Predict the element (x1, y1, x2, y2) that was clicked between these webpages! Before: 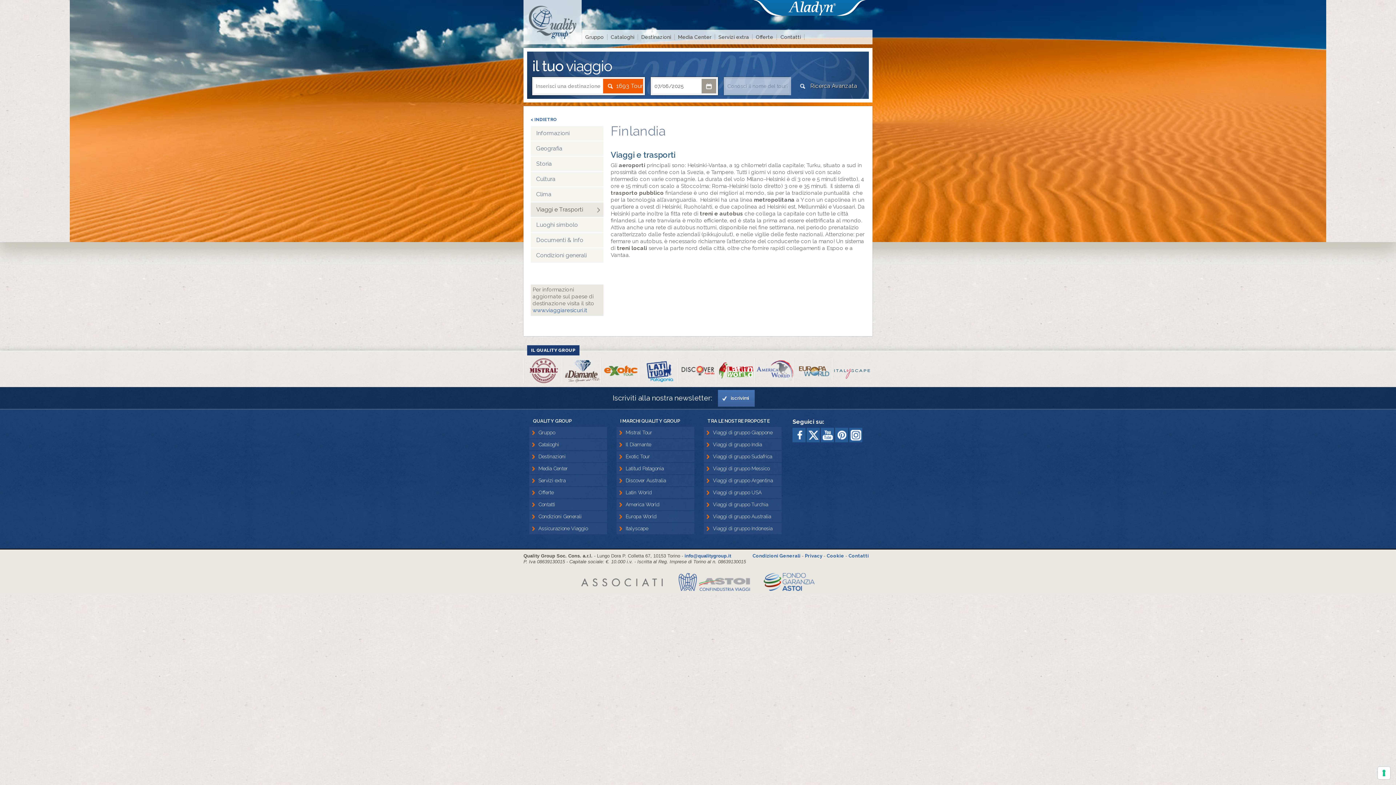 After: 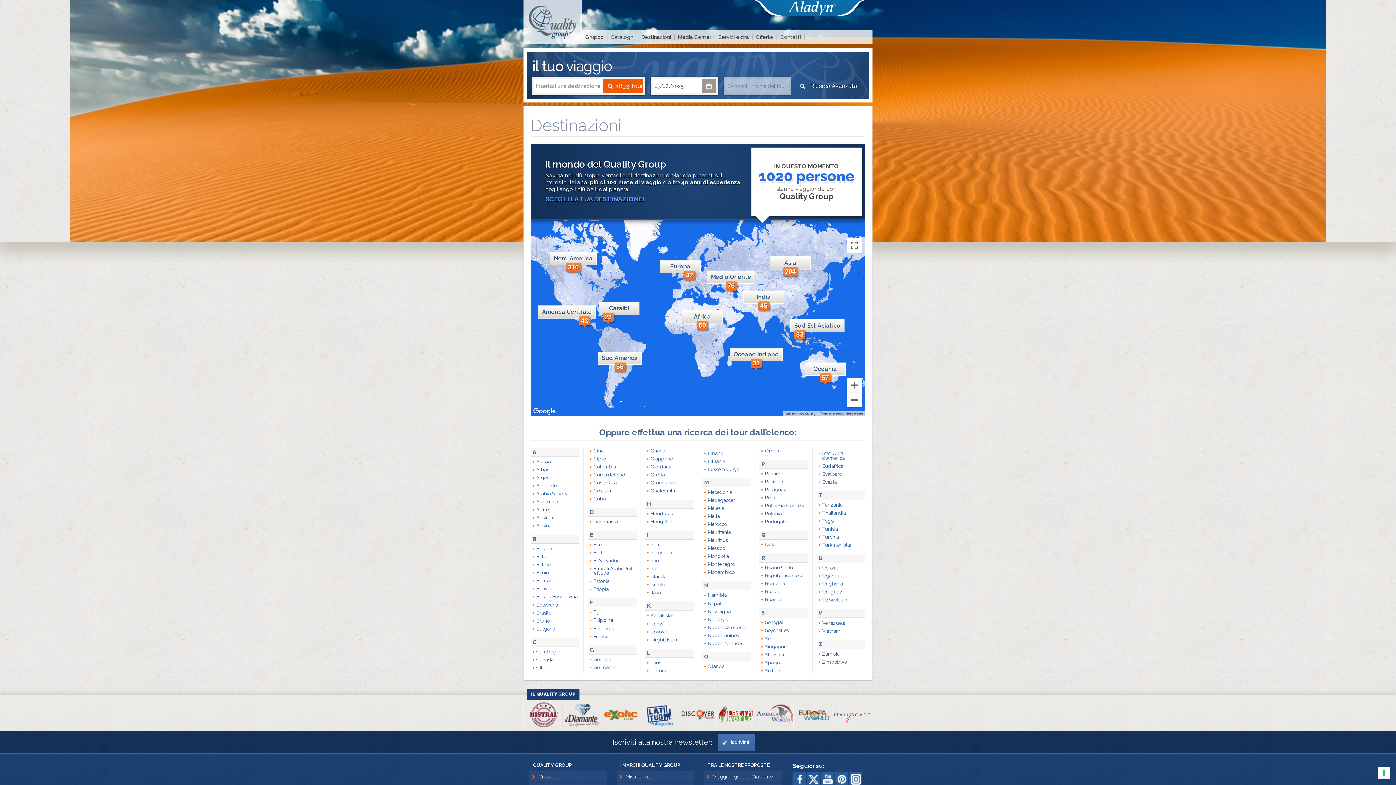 Action: label: Destinazioni bbox: (641, 34, 674, 40)